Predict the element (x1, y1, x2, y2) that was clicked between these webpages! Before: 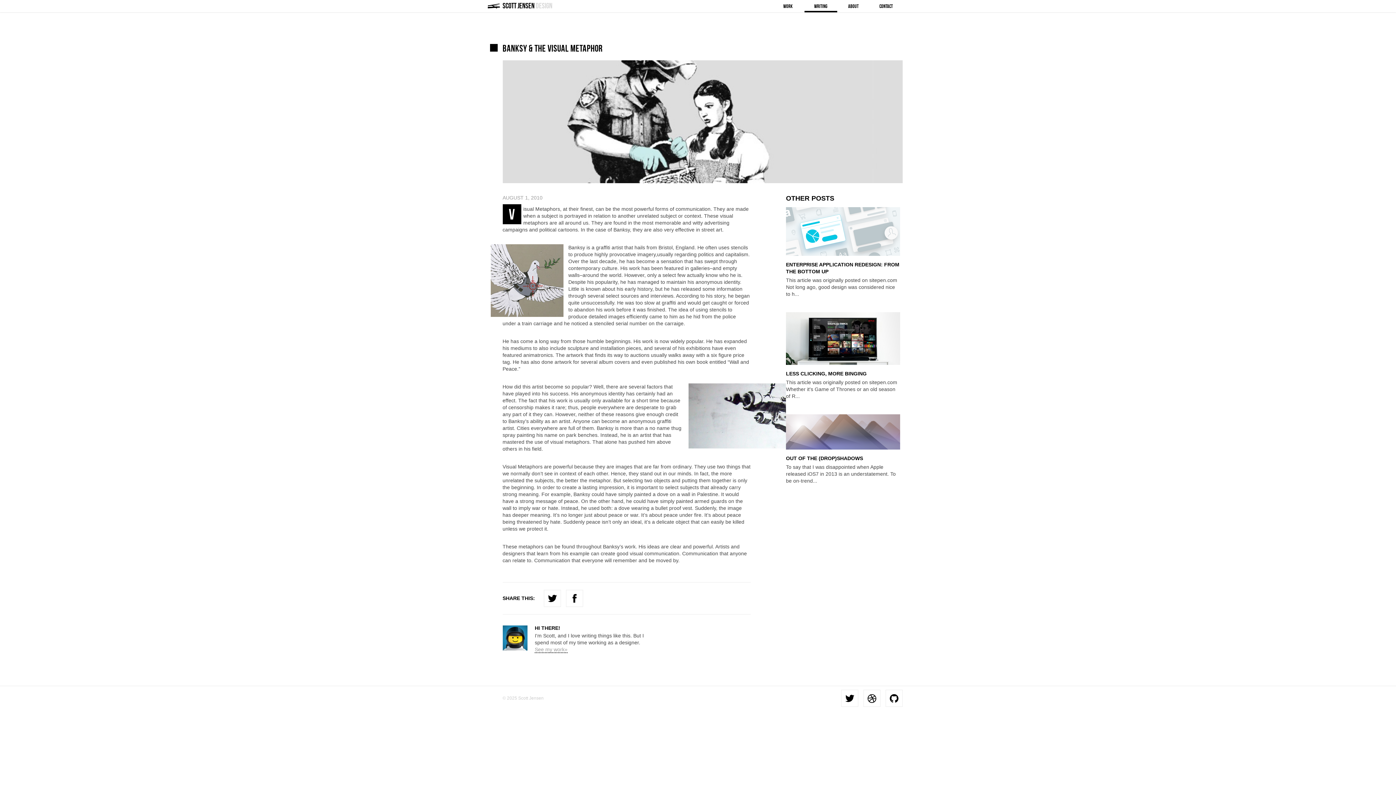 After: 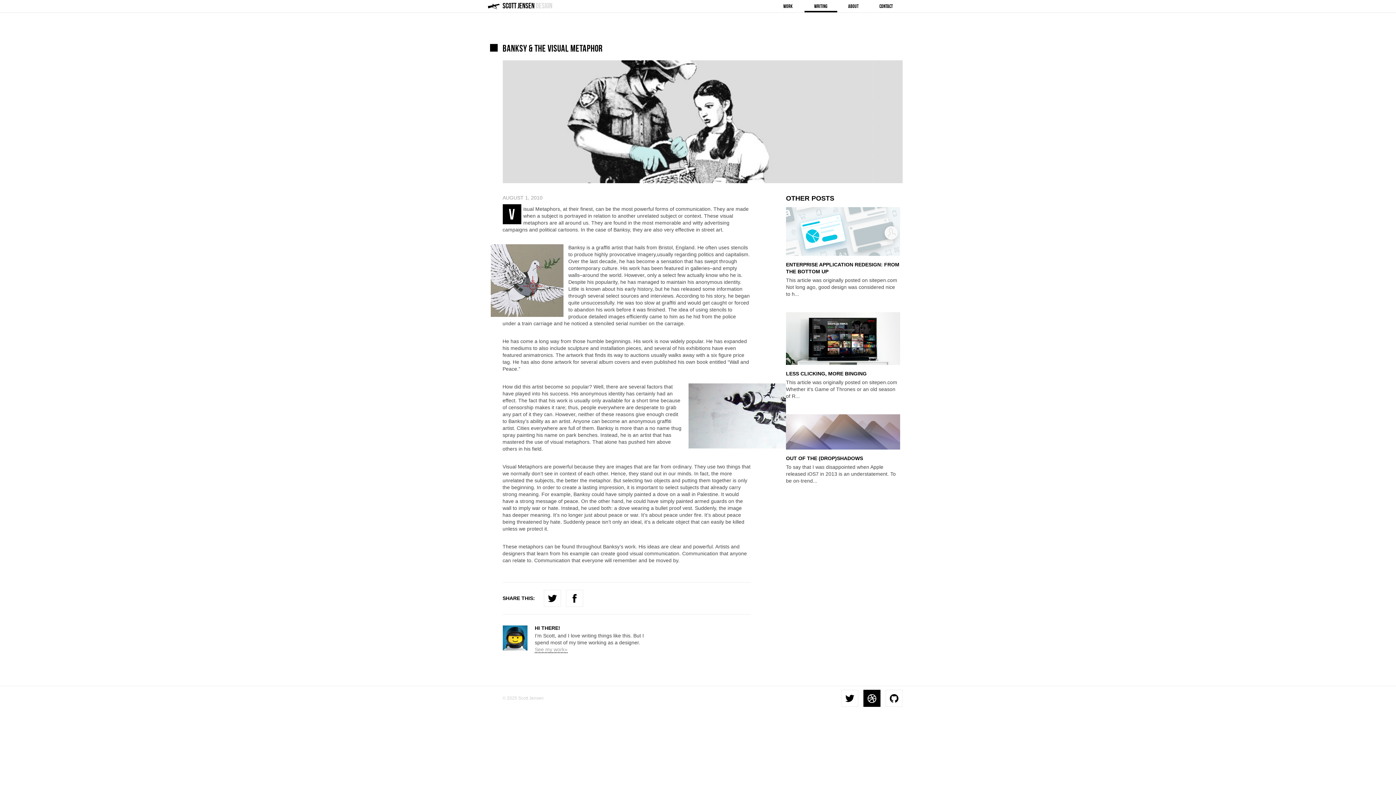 Action: bbox: (863, 690, 880, 707) label: Dribbble